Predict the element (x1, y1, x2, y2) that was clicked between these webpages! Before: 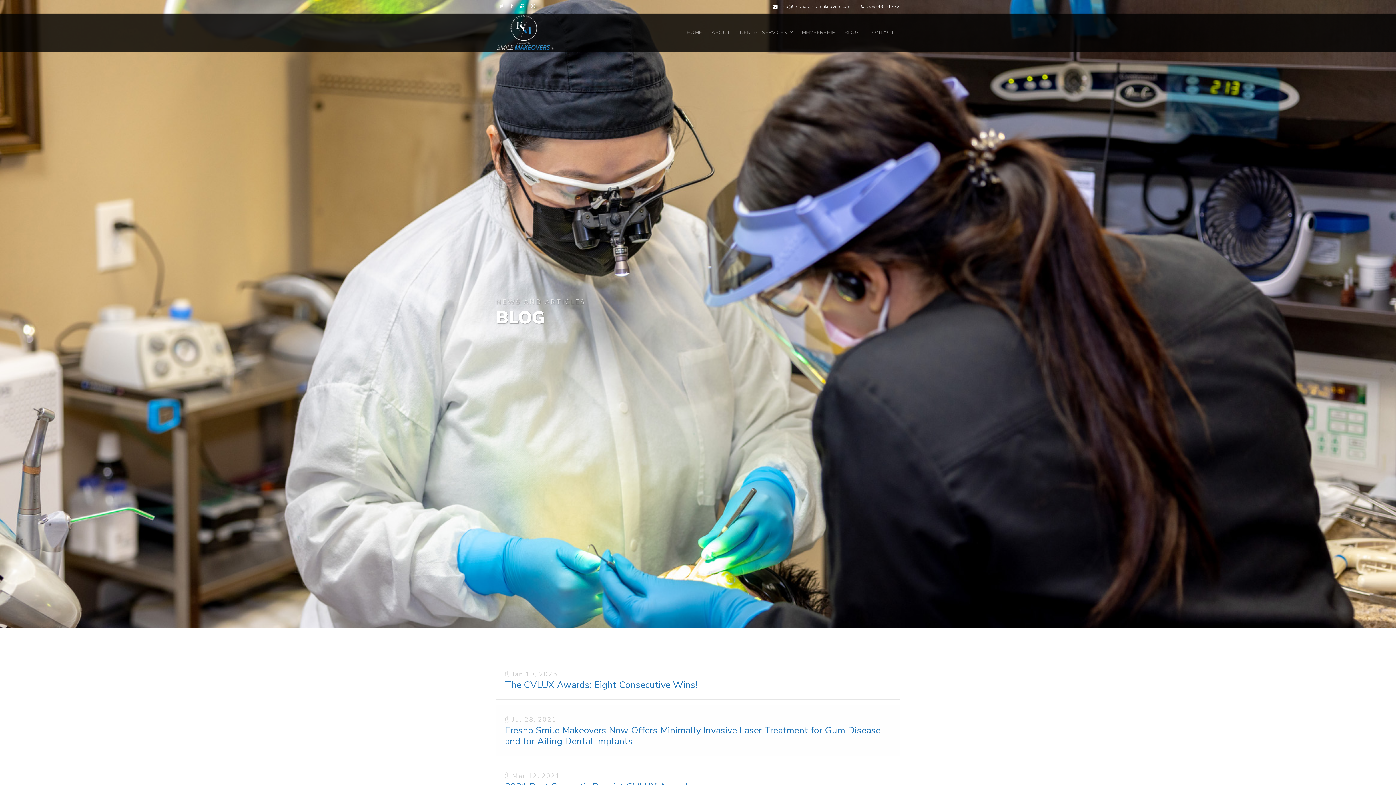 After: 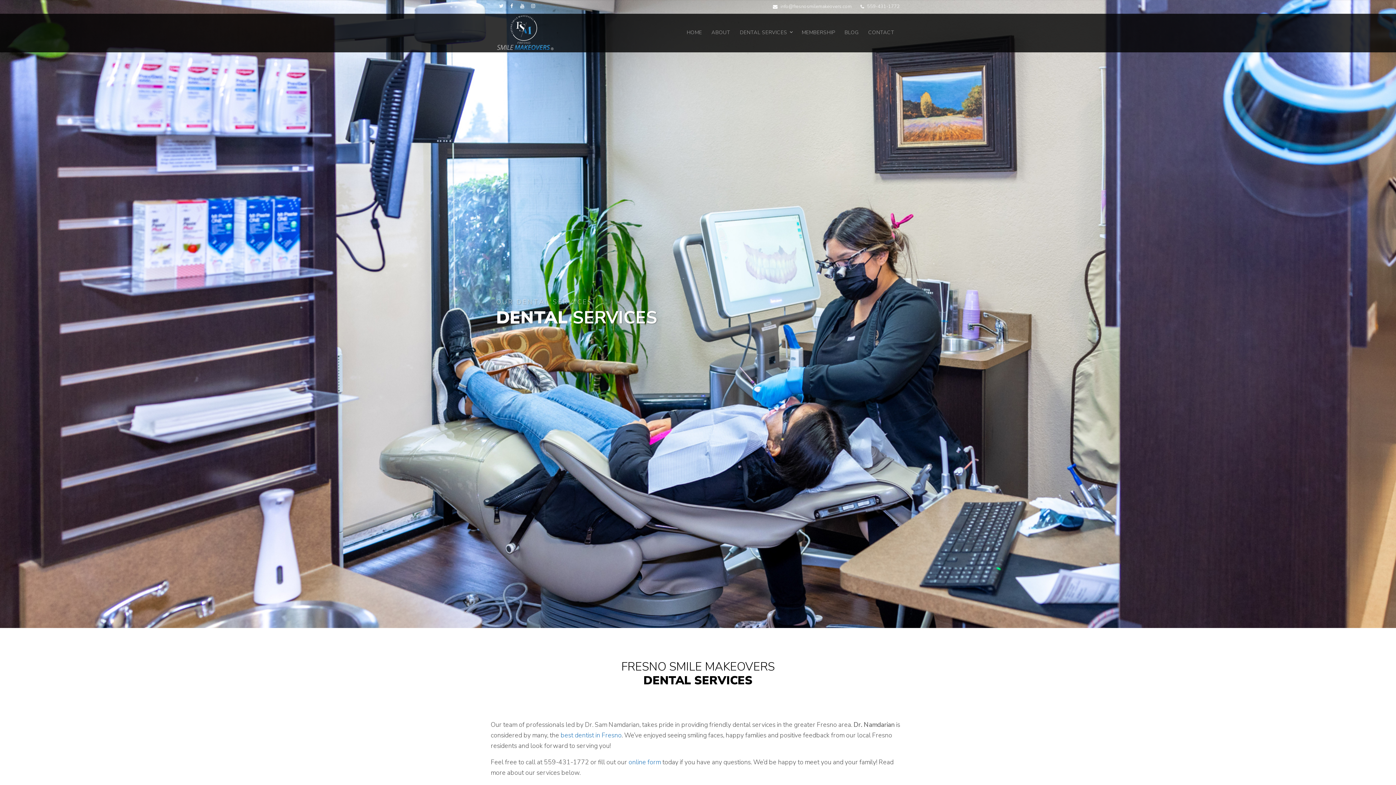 Action: bbox: (737, 24, 794, 40) label: DENTAL SERVICES